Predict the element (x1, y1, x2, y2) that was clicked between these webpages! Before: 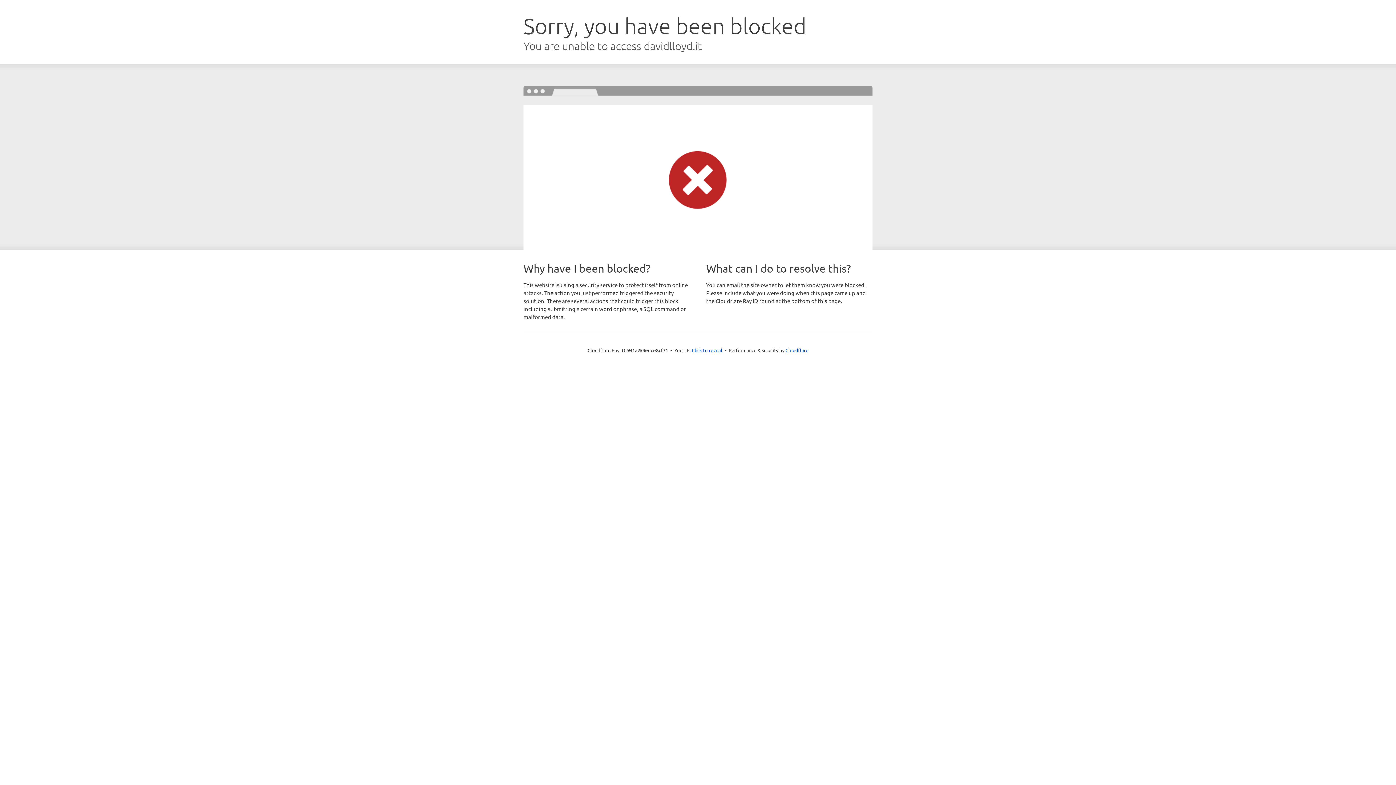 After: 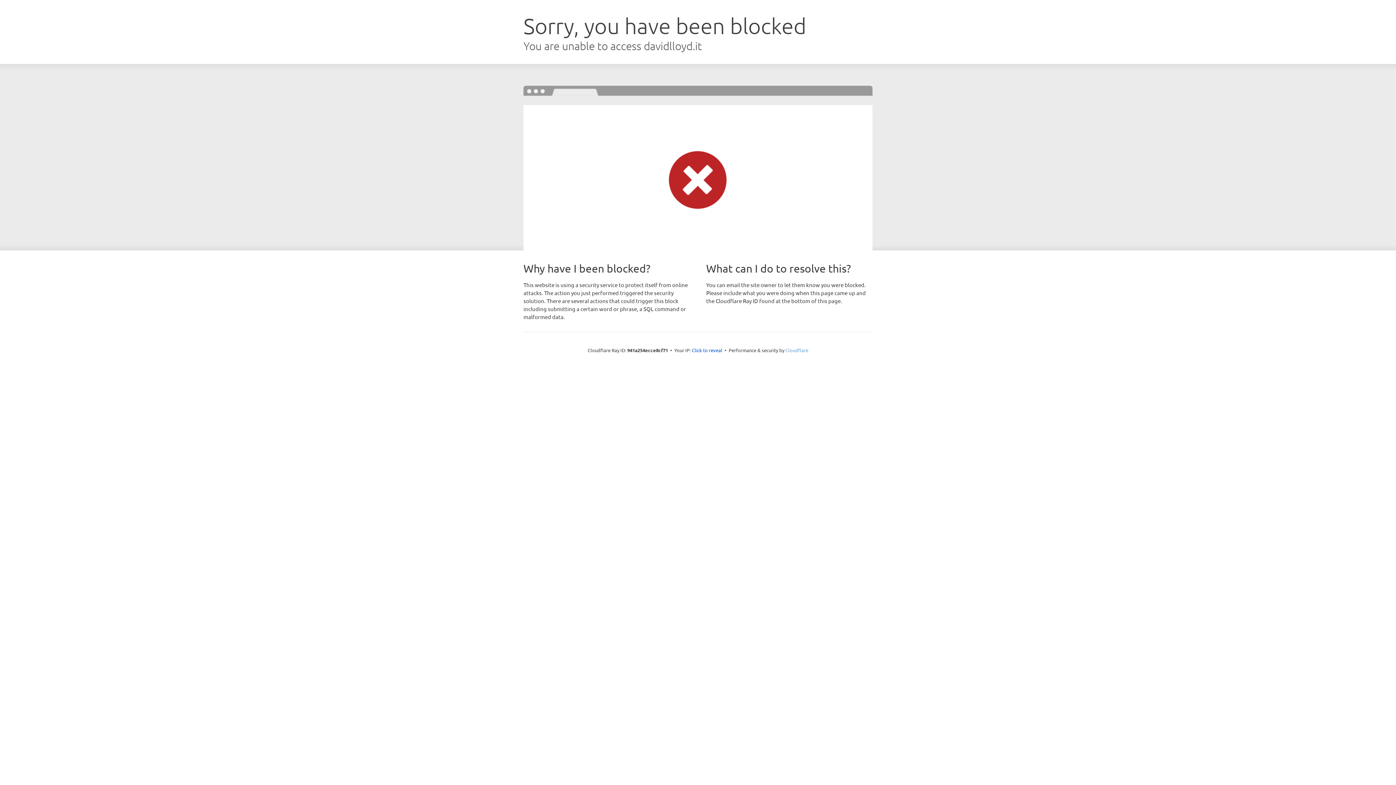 Action: label: Cloudflare bbox: (785, 347, 808, 353)